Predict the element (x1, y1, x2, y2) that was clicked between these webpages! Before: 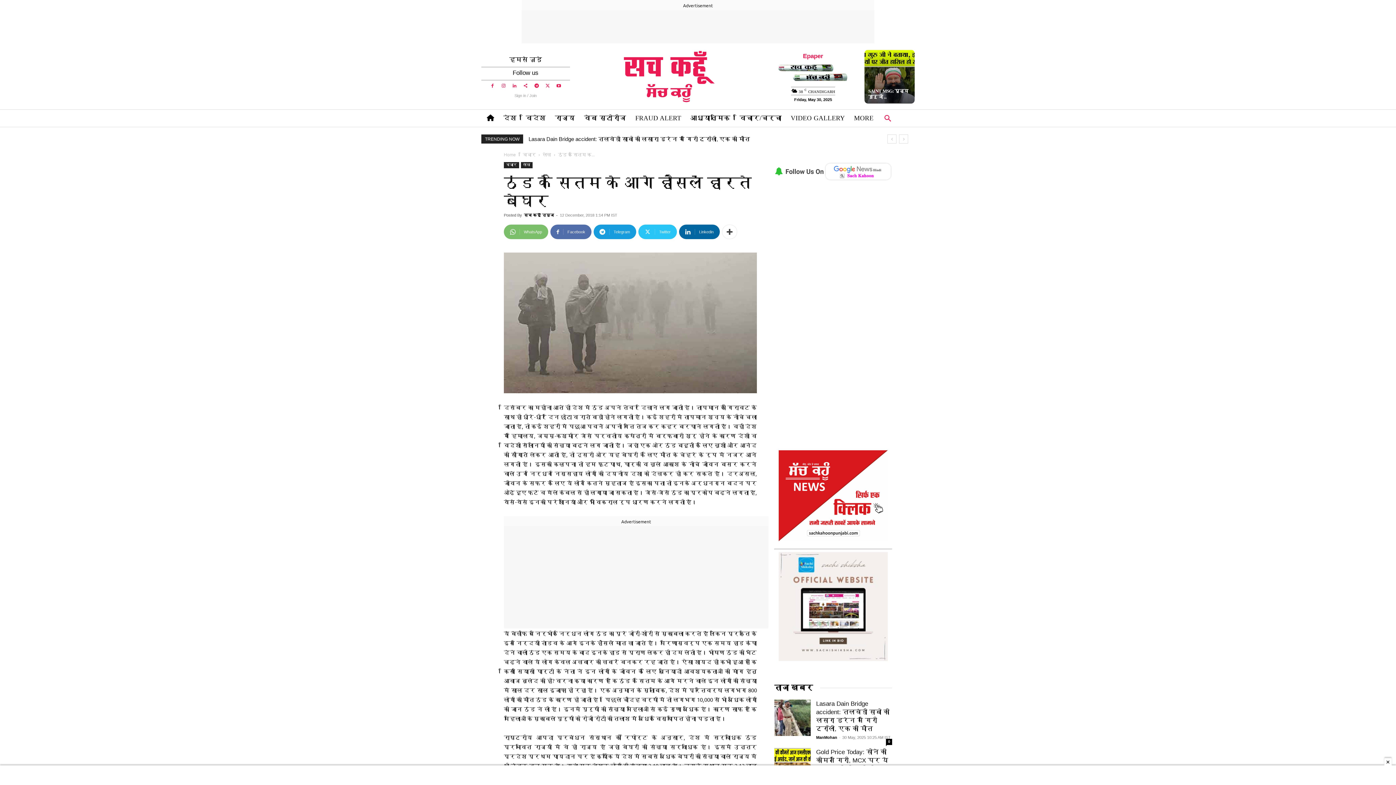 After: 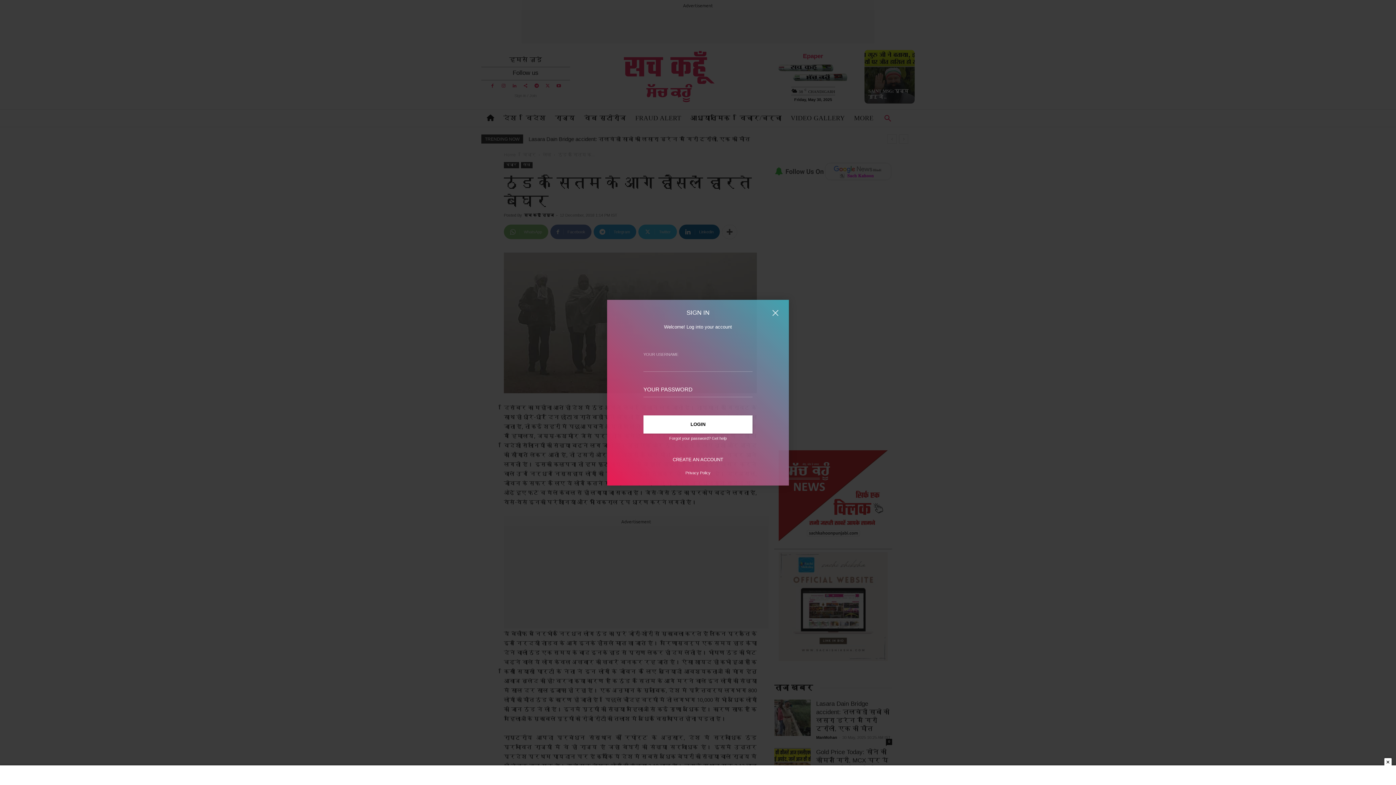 Action: label: Sign in / Join bbox: (514, 93, 536, 97)